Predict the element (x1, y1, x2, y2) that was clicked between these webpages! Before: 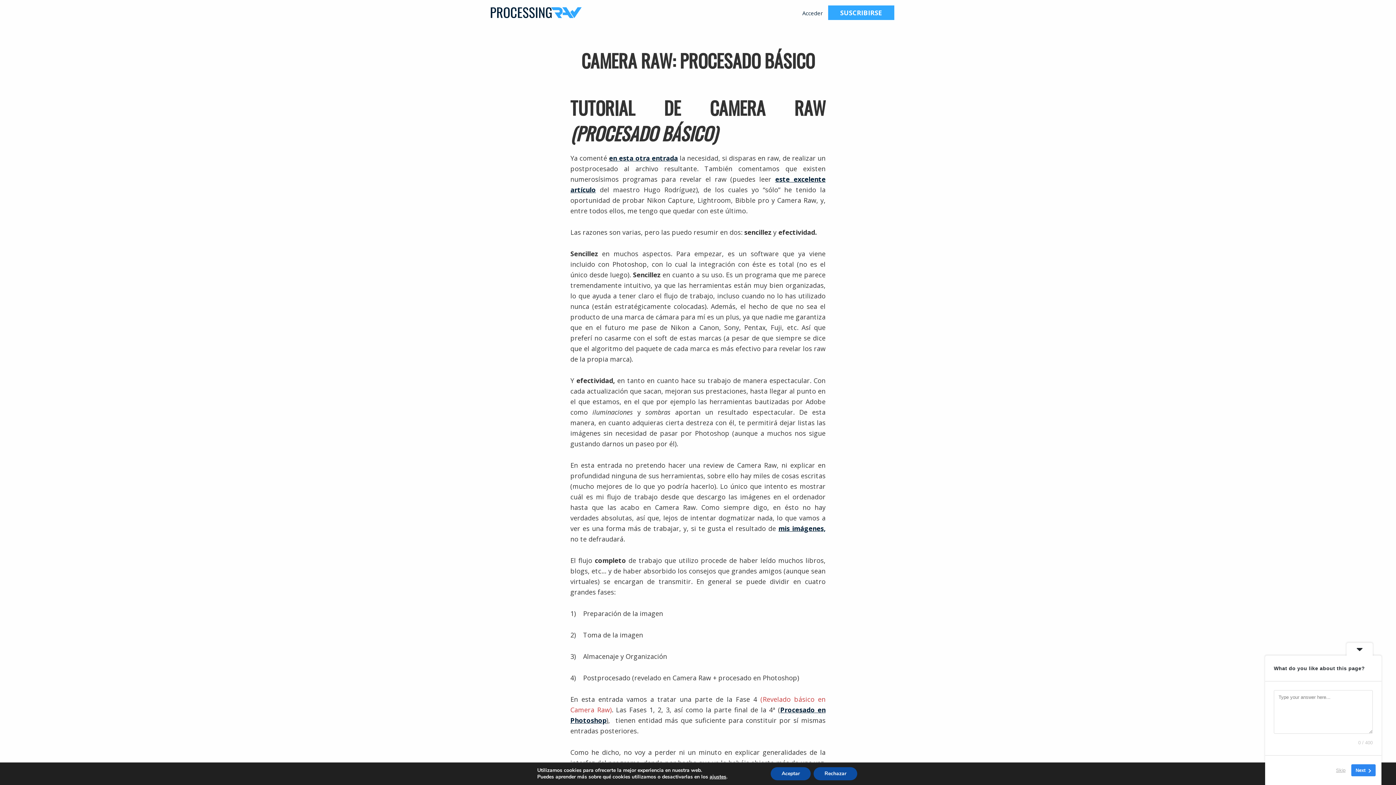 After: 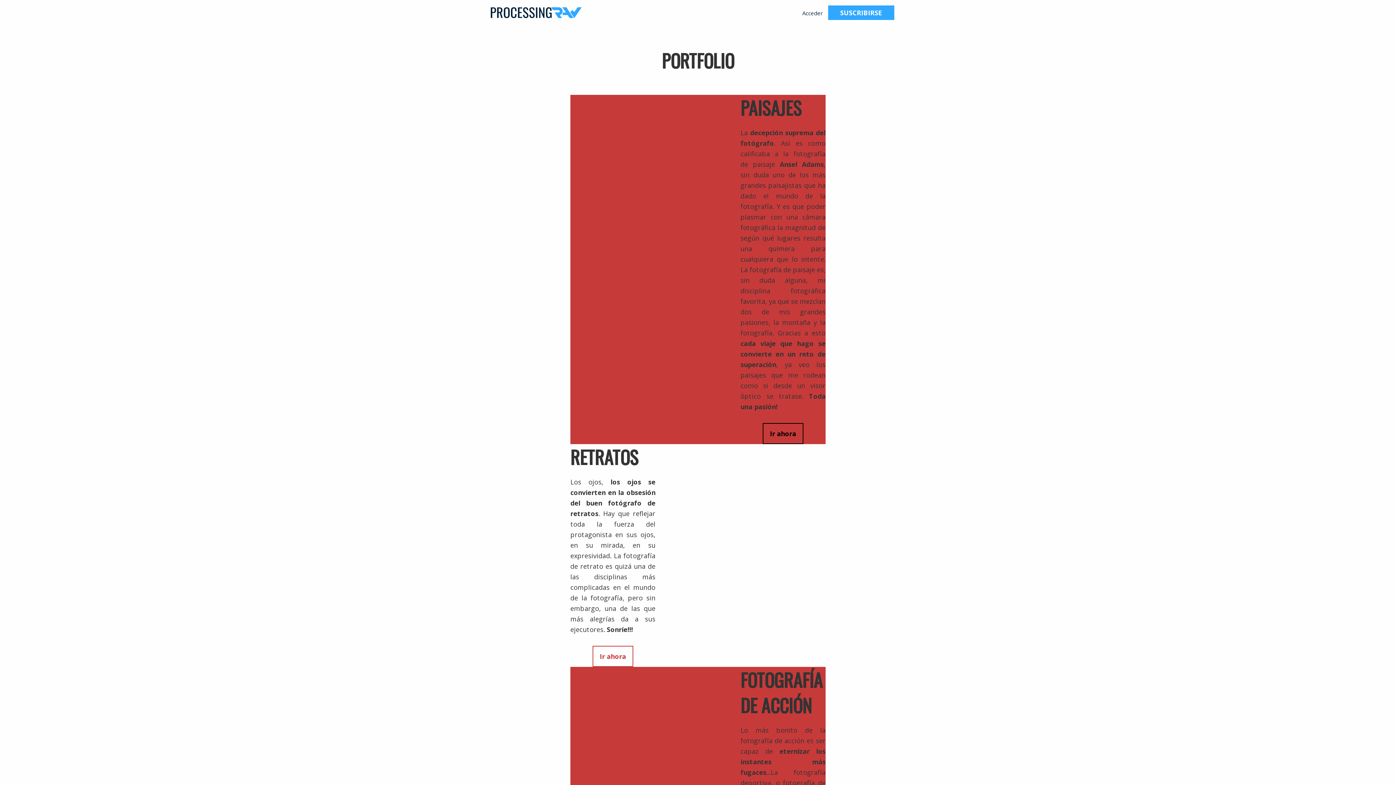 Action: bbox: (778, 524, 825, 533) label: mis imágenes,